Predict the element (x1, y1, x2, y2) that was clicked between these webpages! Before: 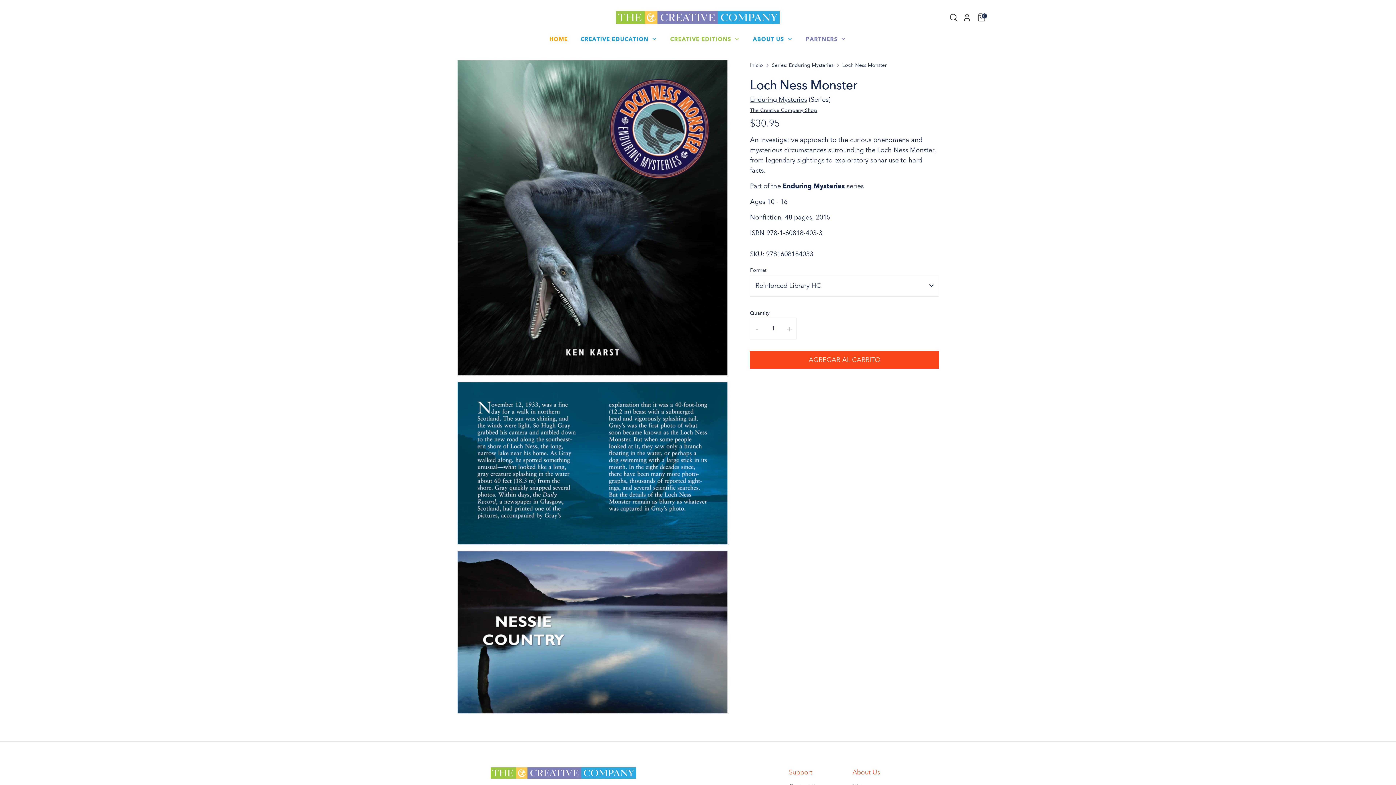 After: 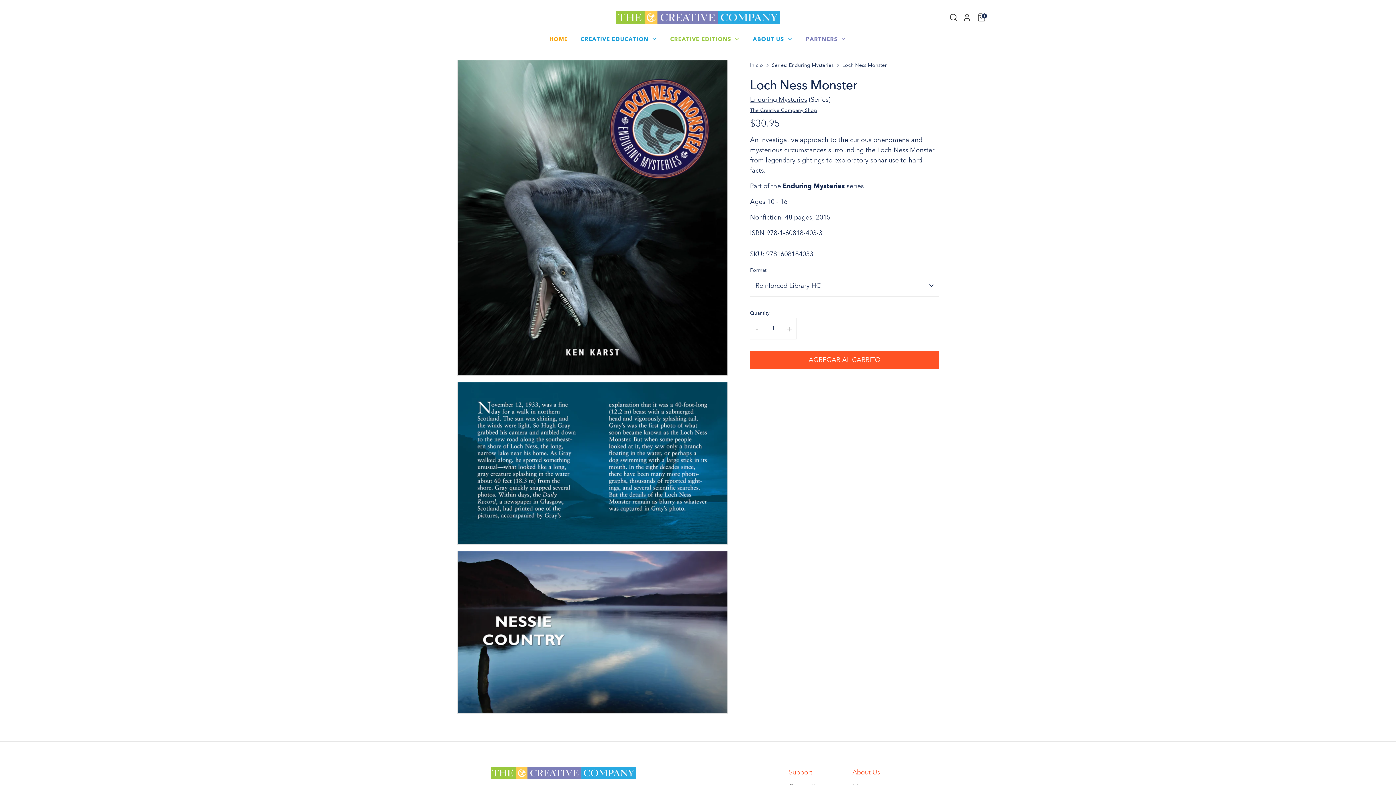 Action: label: AGREGAR AL CARRITO bbox: (750, 351, 938, 368)